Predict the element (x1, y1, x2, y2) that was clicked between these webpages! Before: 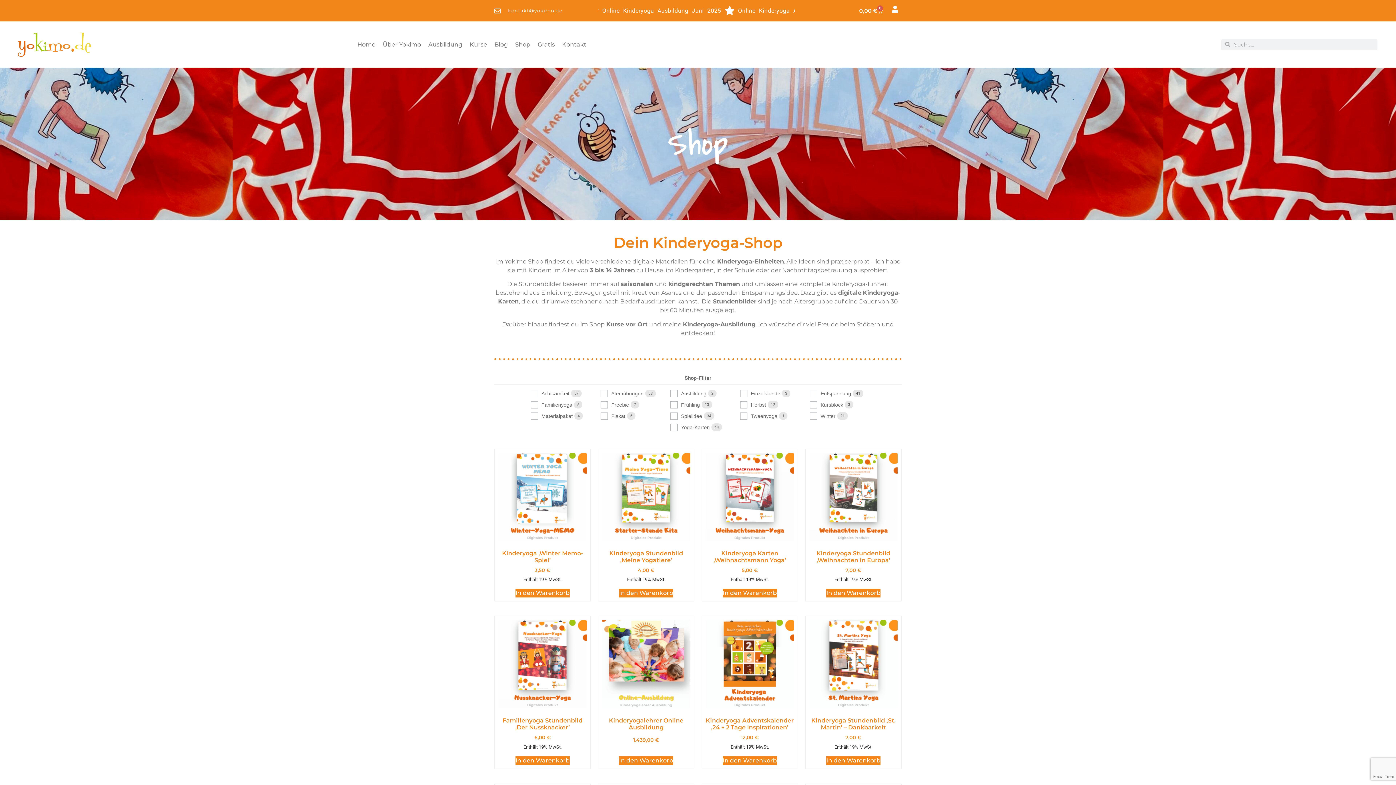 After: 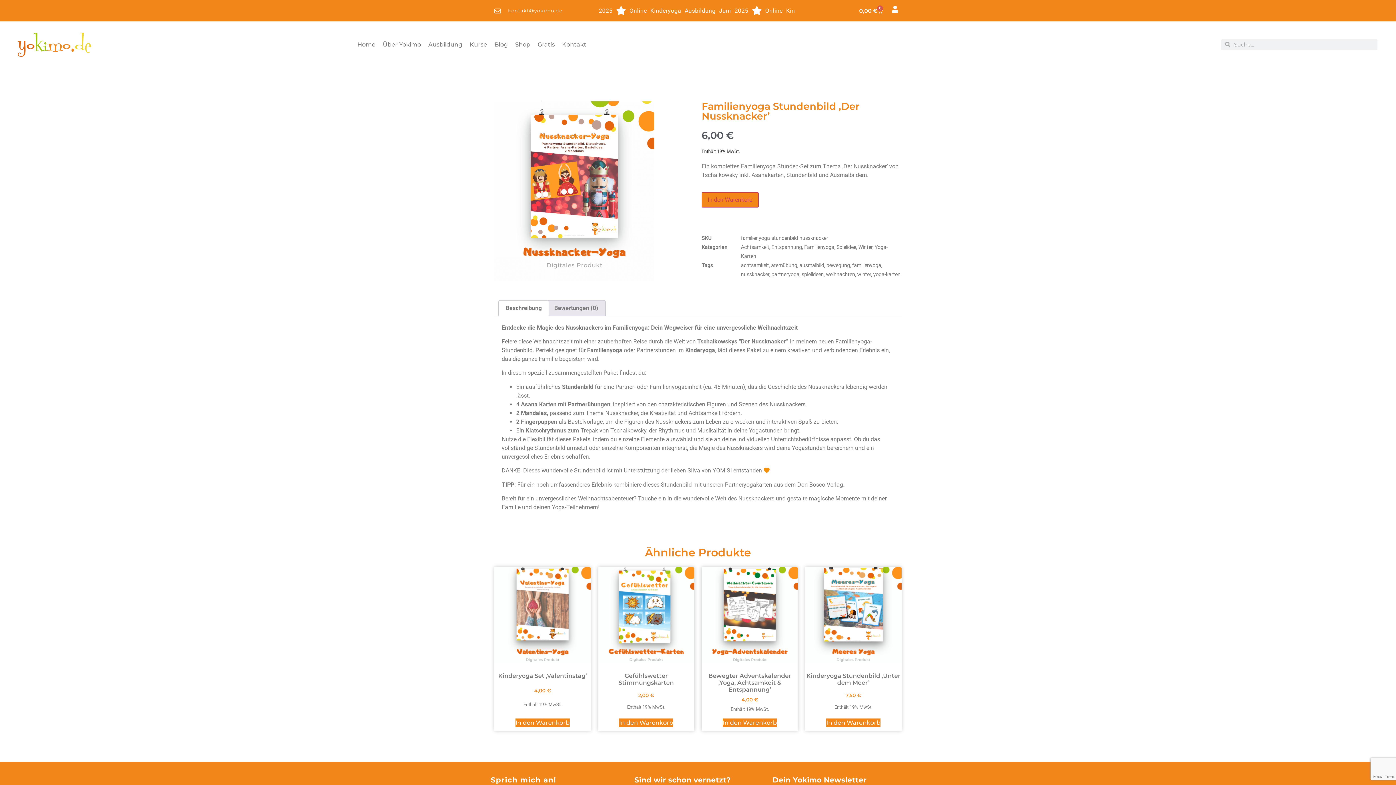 Action: bbox: (498, 620, 586, 734) label: Familienyoga Stundenbild ,Der Nussknacker’